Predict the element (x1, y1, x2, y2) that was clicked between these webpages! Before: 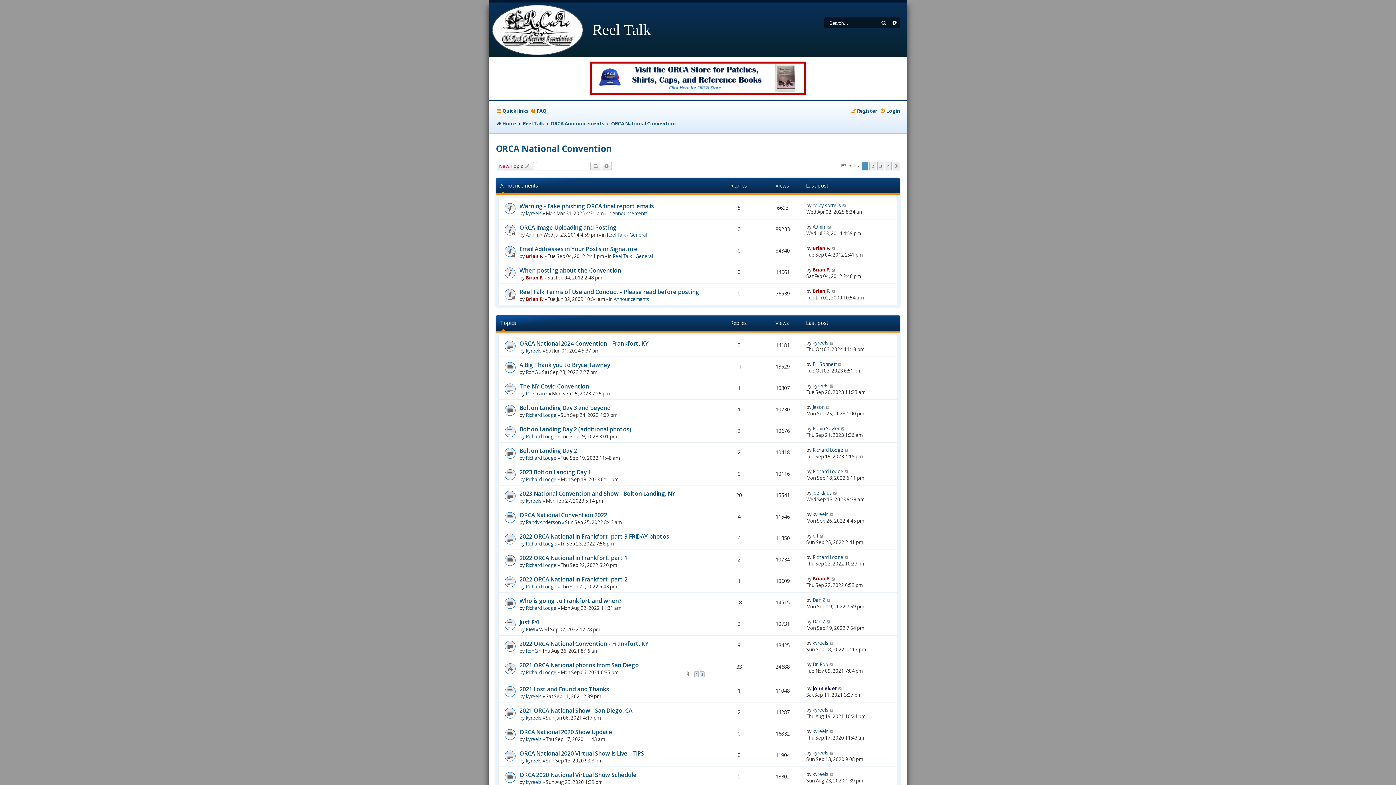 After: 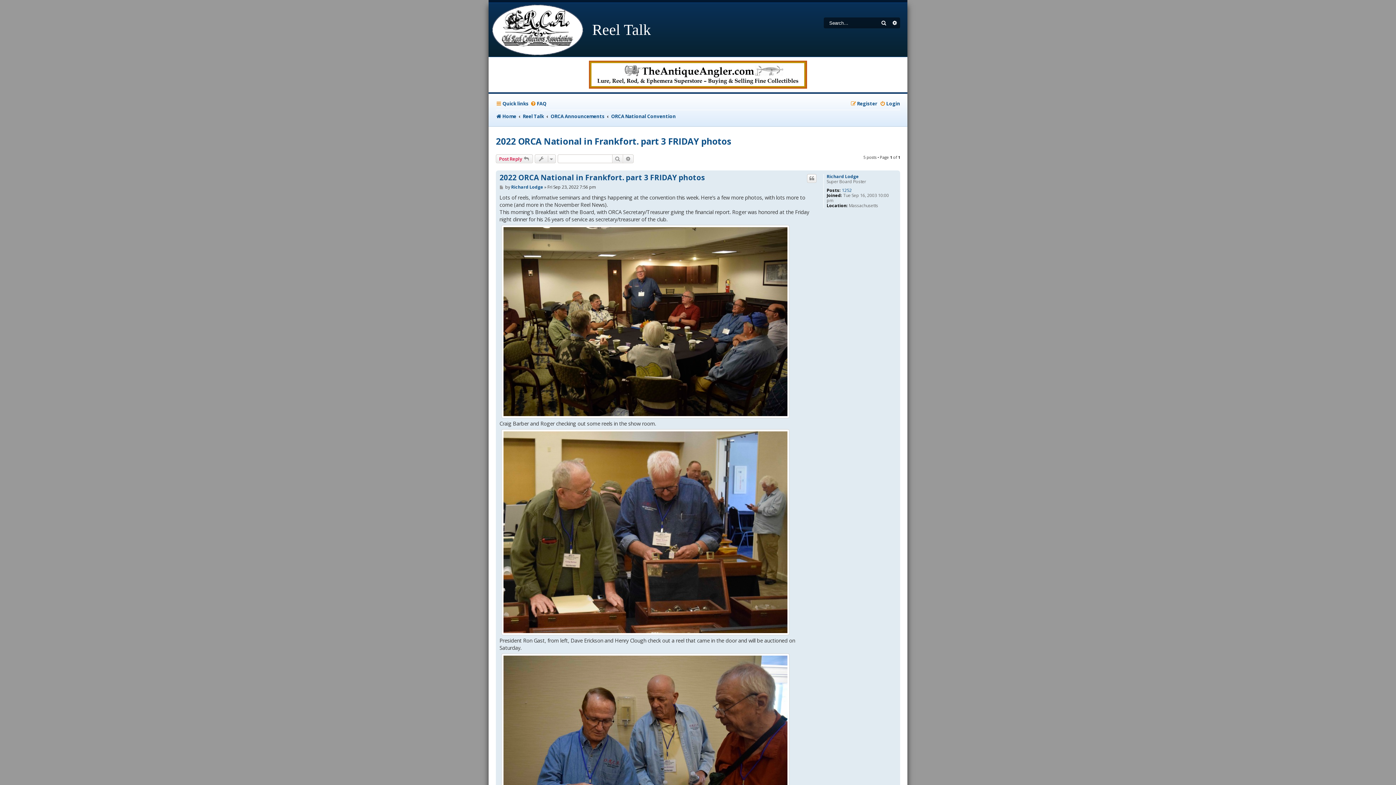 Action: bbox: (519, 532, 669, 540) label: 2022 ORCA National in Frankfort. part 3 FRIDAY photos